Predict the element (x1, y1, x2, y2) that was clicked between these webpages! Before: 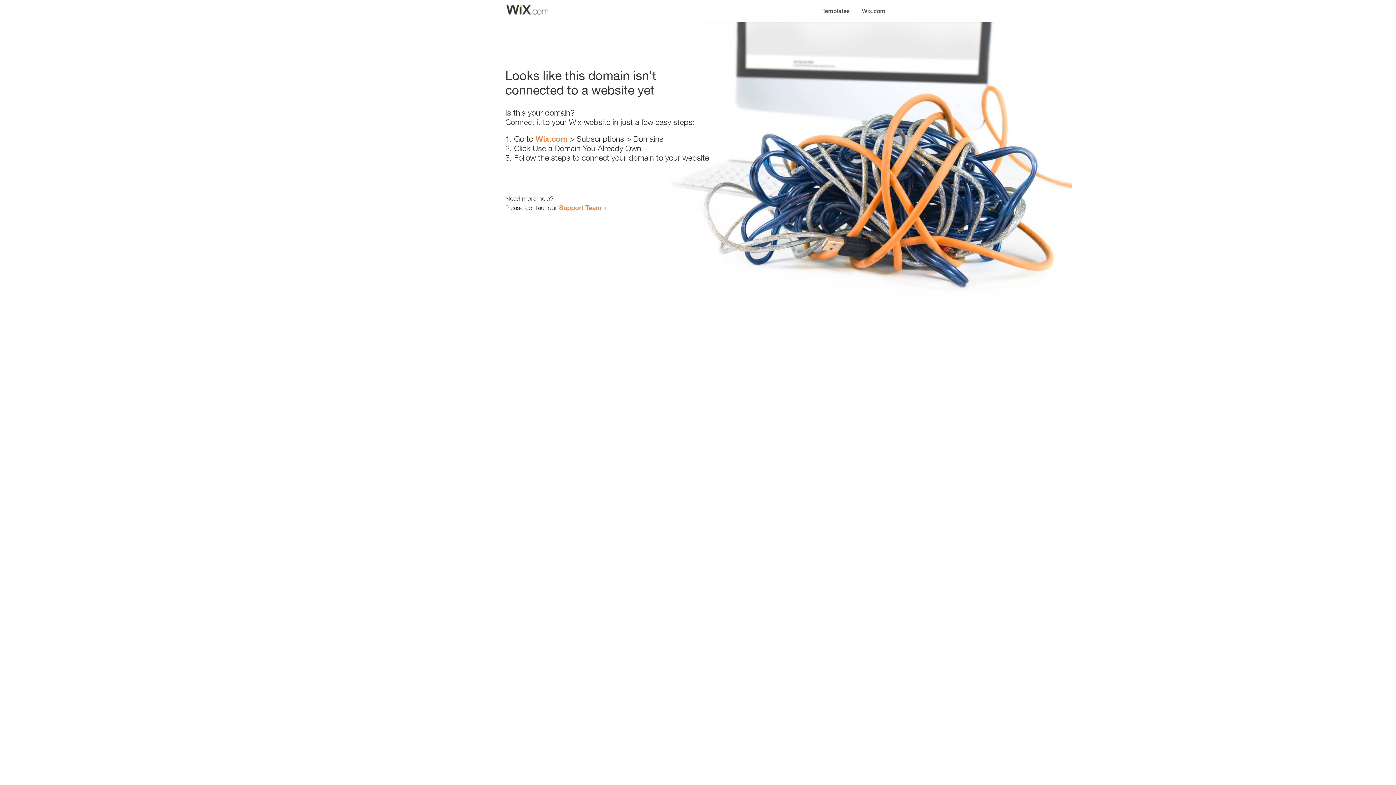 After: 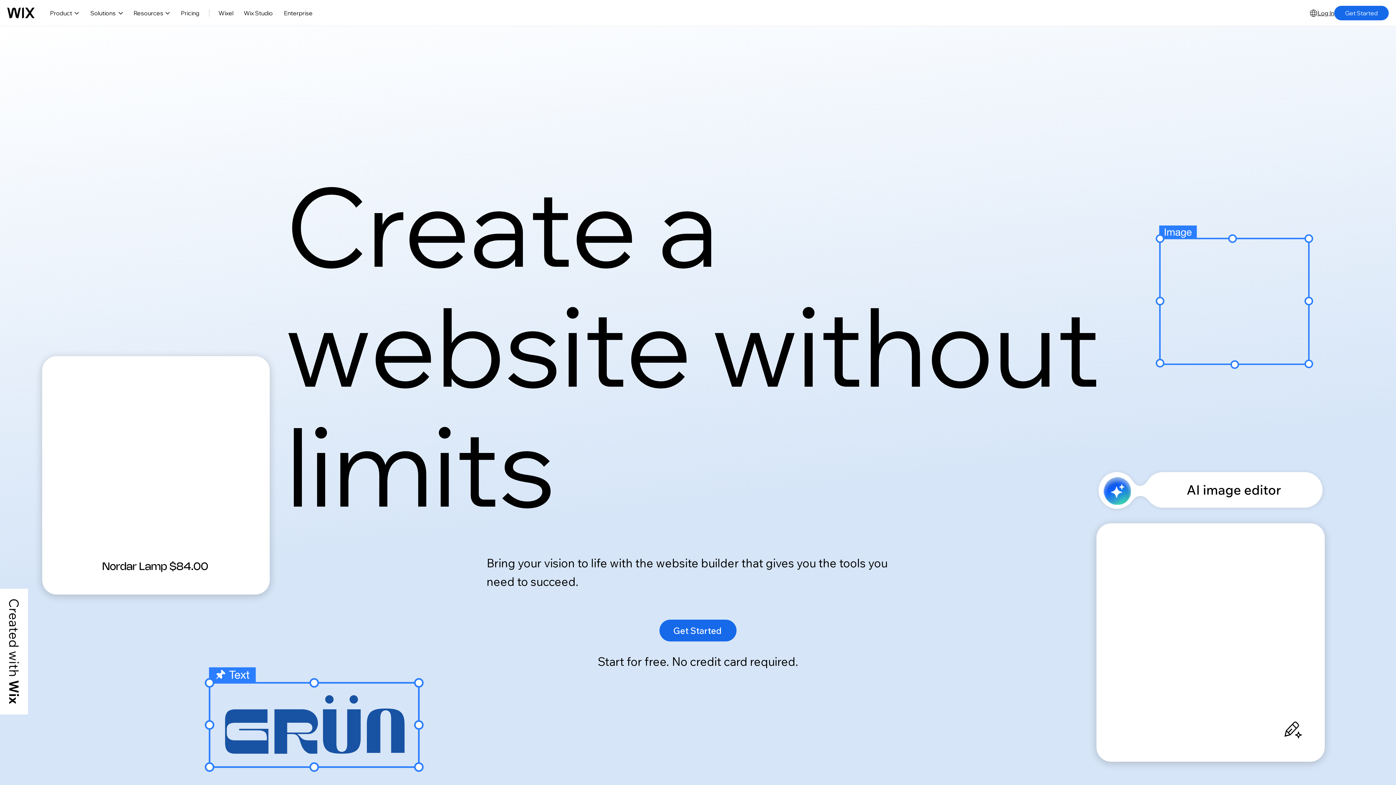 Action: label: Wix.com bbox: (856, 0, 890, 14)